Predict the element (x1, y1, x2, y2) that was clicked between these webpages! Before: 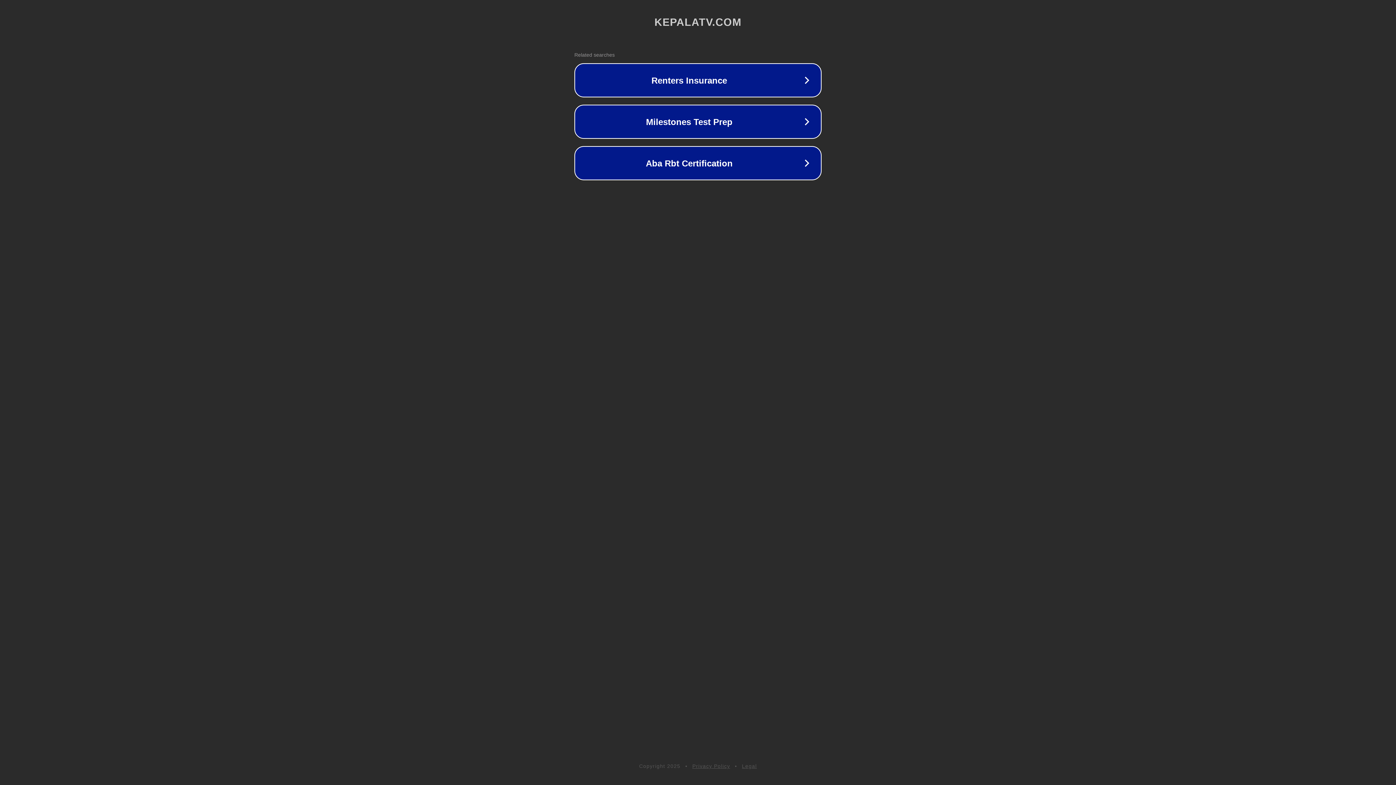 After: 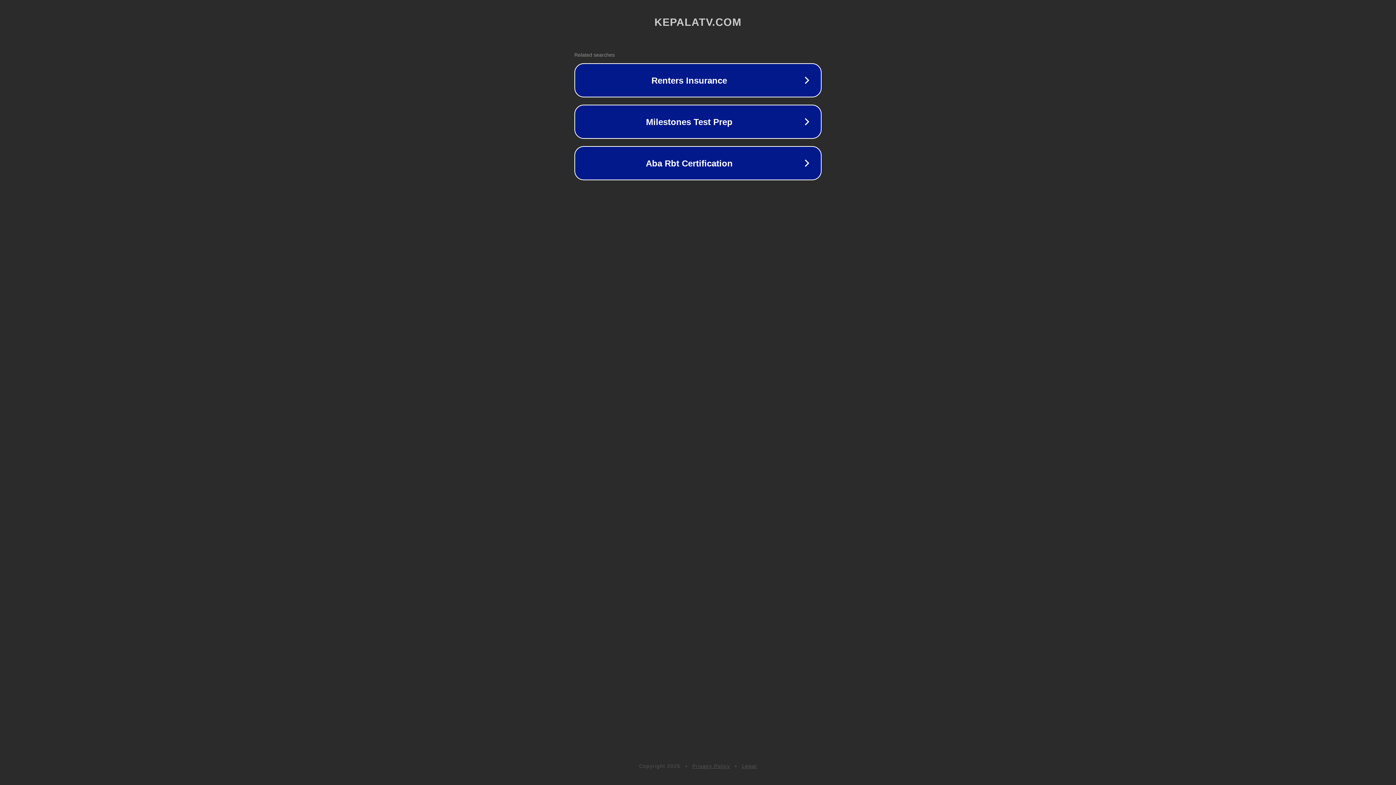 Action: label: Legal bbox: (742, 763, 757, 769)